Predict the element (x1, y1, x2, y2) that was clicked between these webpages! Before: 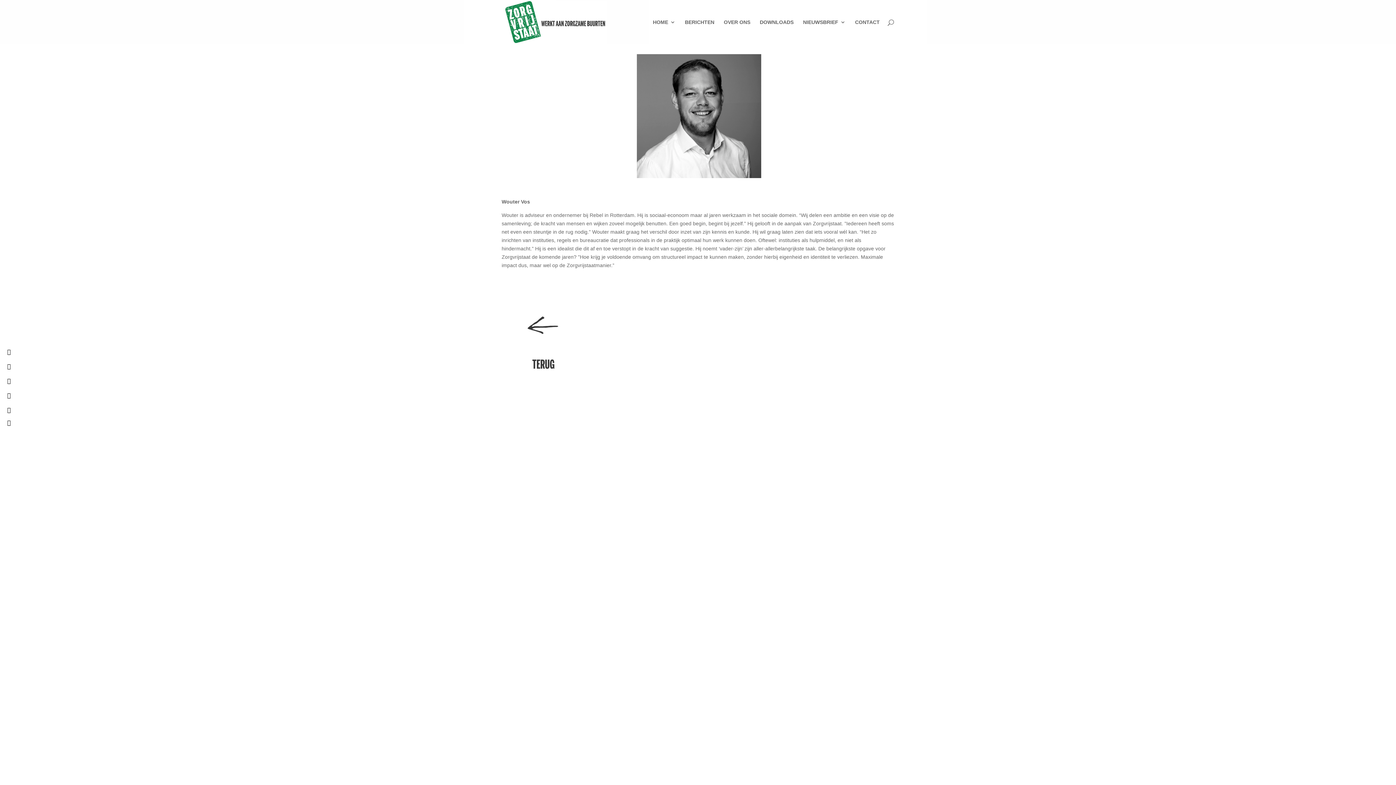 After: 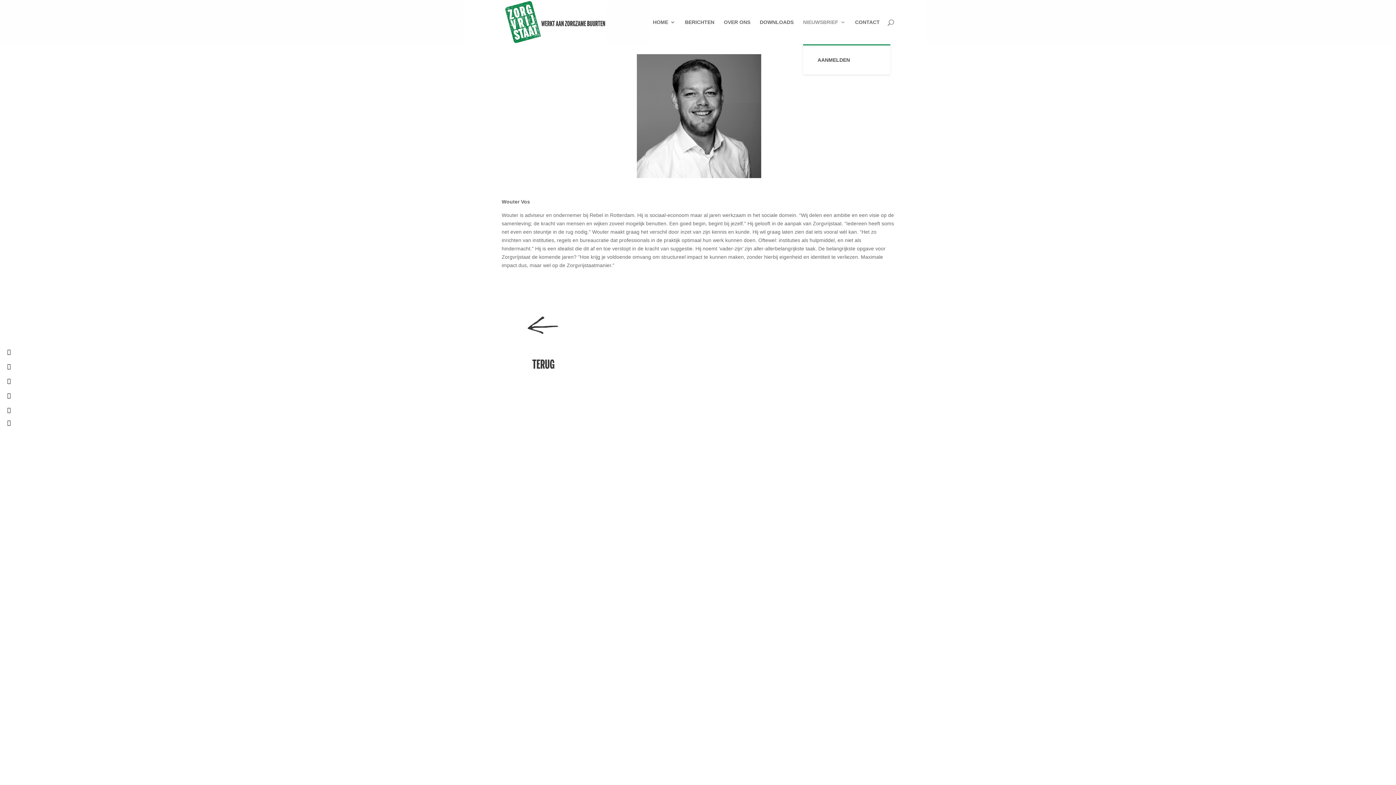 Action: label: NIEUWSBRIEF bbox: (803, 19, 845, 44)